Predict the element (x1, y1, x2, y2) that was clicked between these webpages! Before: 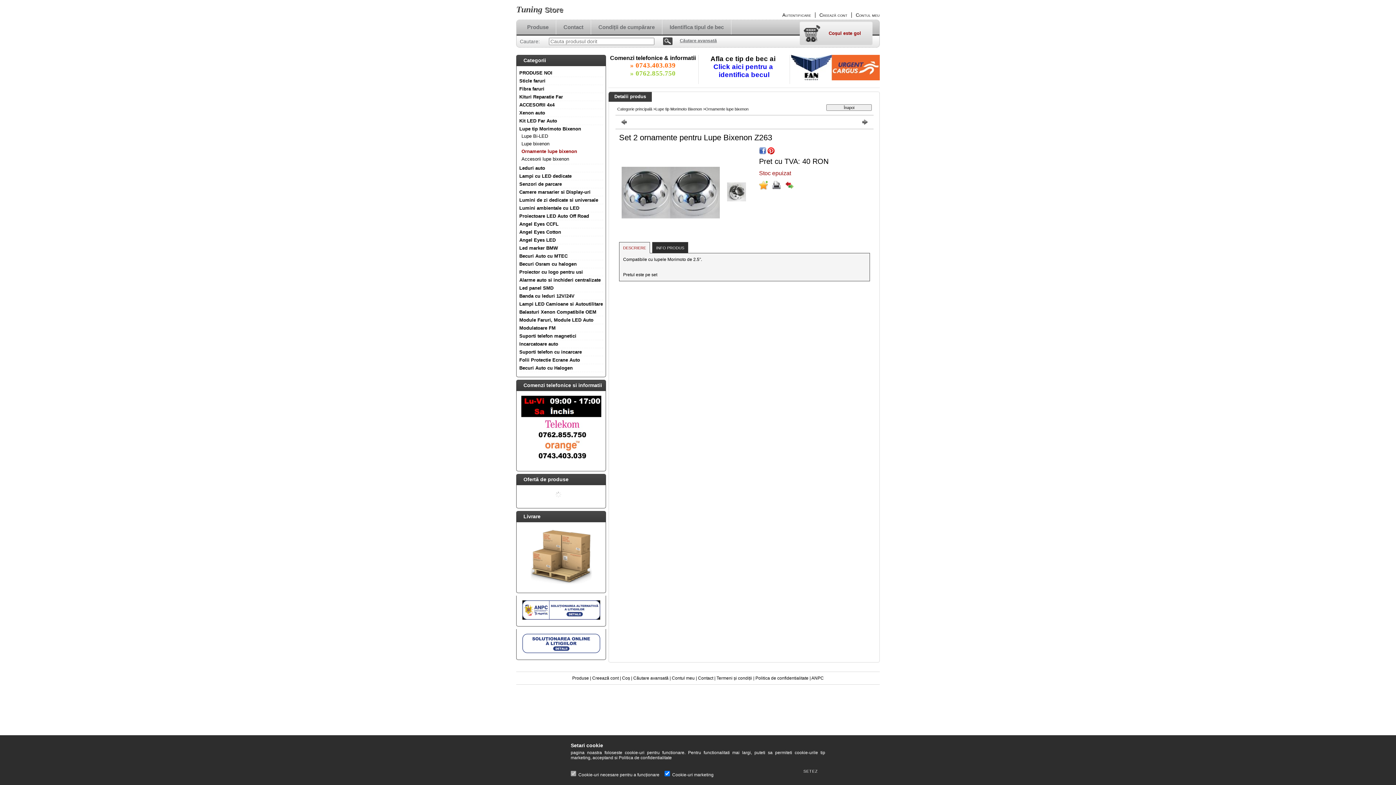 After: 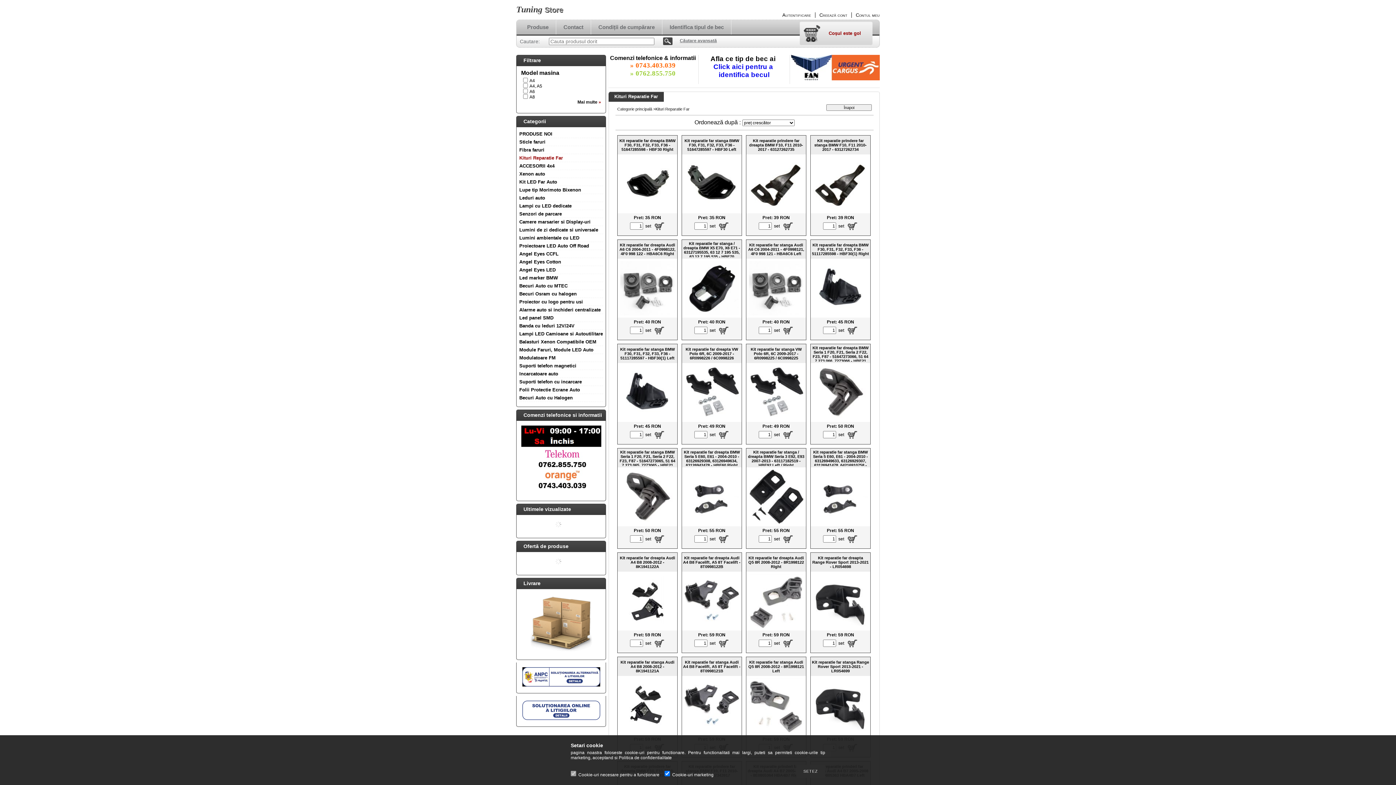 Action: bbox: (519, 94, 563, 99) label: Kituri Reparatie Far